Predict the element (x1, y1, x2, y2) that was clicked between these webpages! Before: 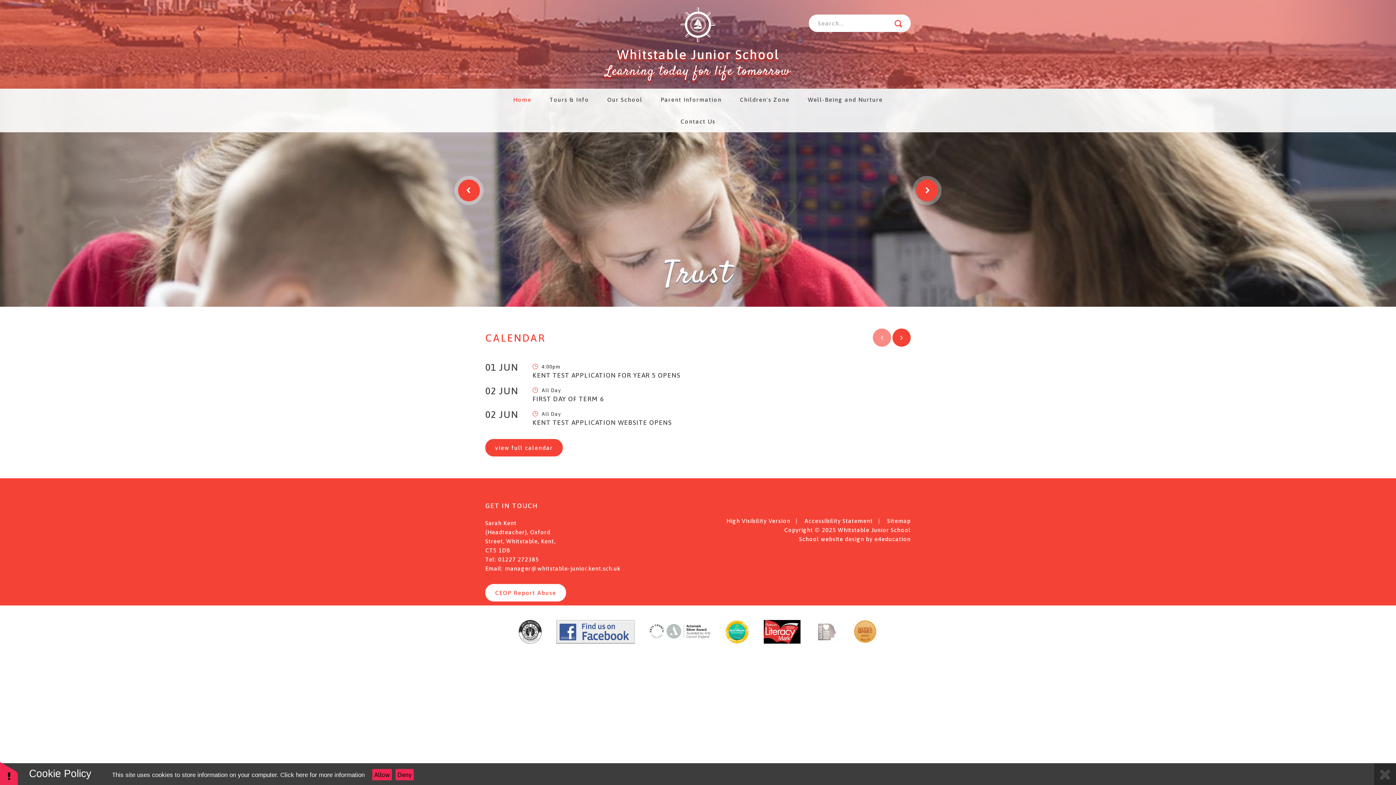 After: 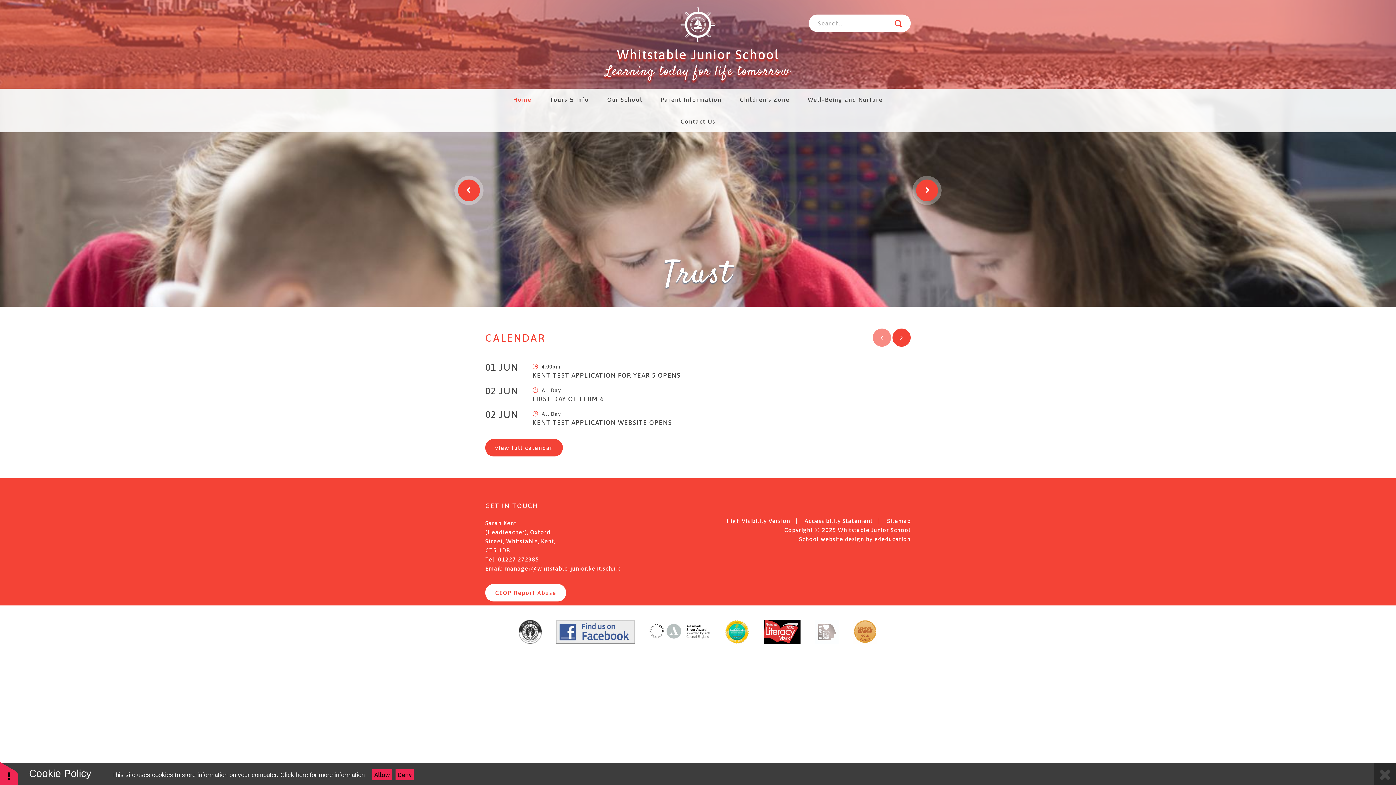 Action: bbox: (815, 638, 838, 645)